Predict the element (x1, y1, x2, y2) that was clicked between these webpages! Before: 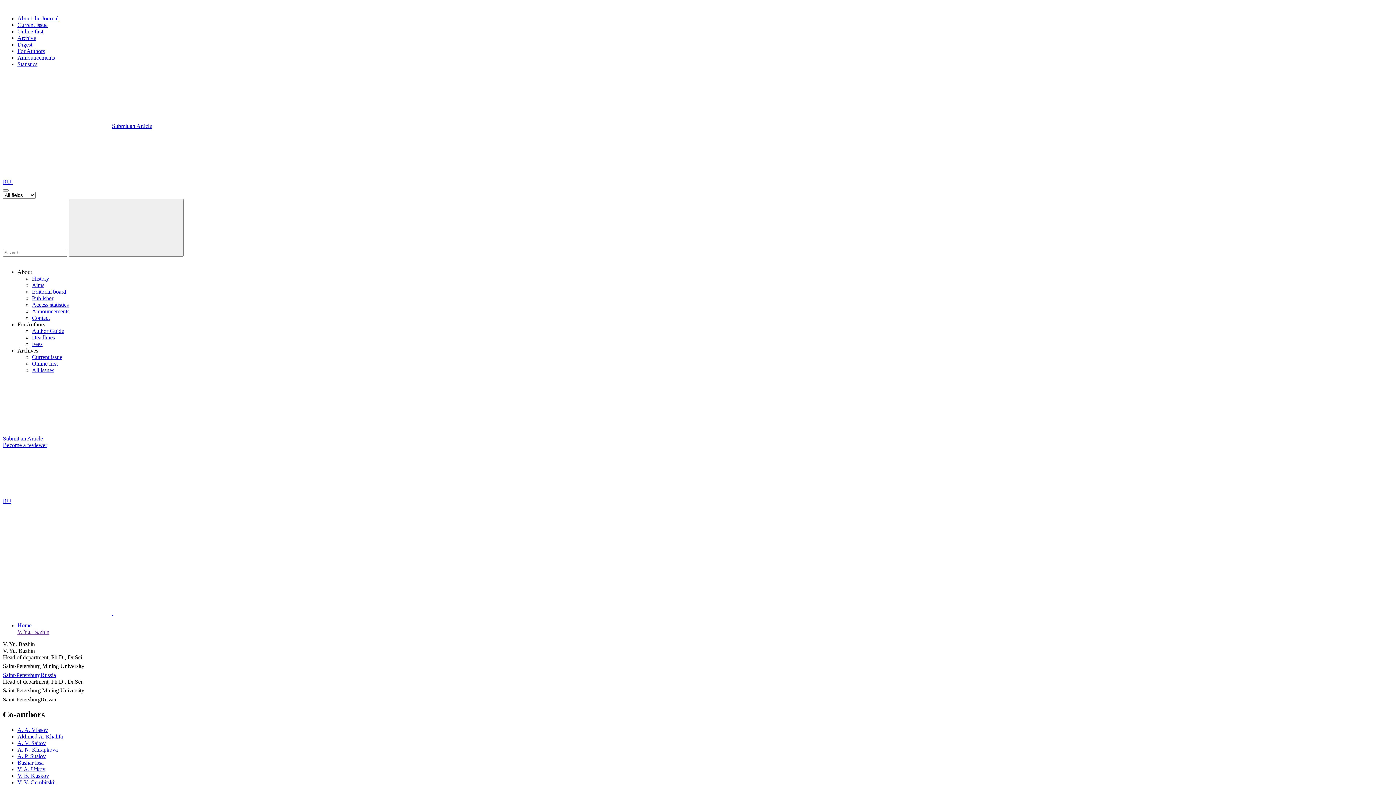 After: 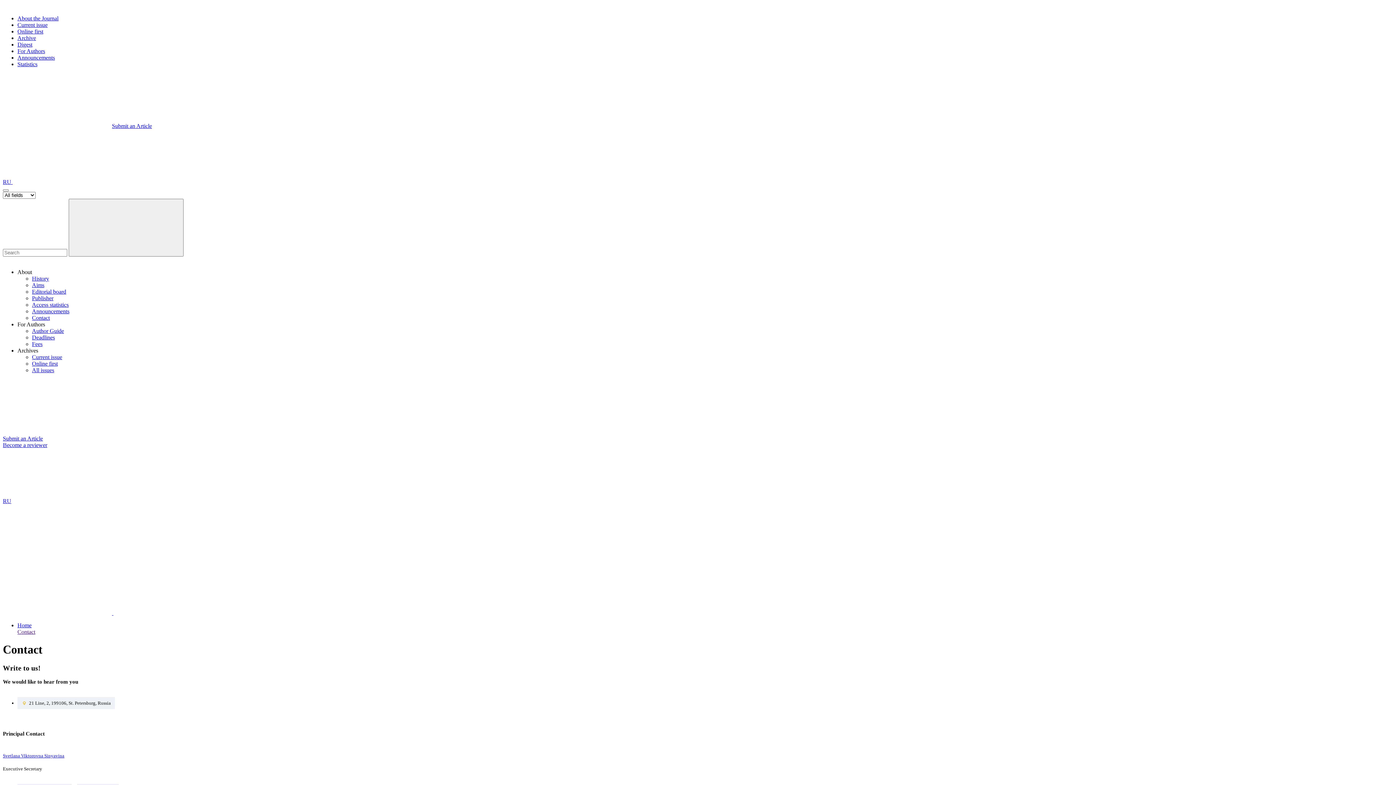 Action: label: Contact bbox: (32, 314, 49, 321)